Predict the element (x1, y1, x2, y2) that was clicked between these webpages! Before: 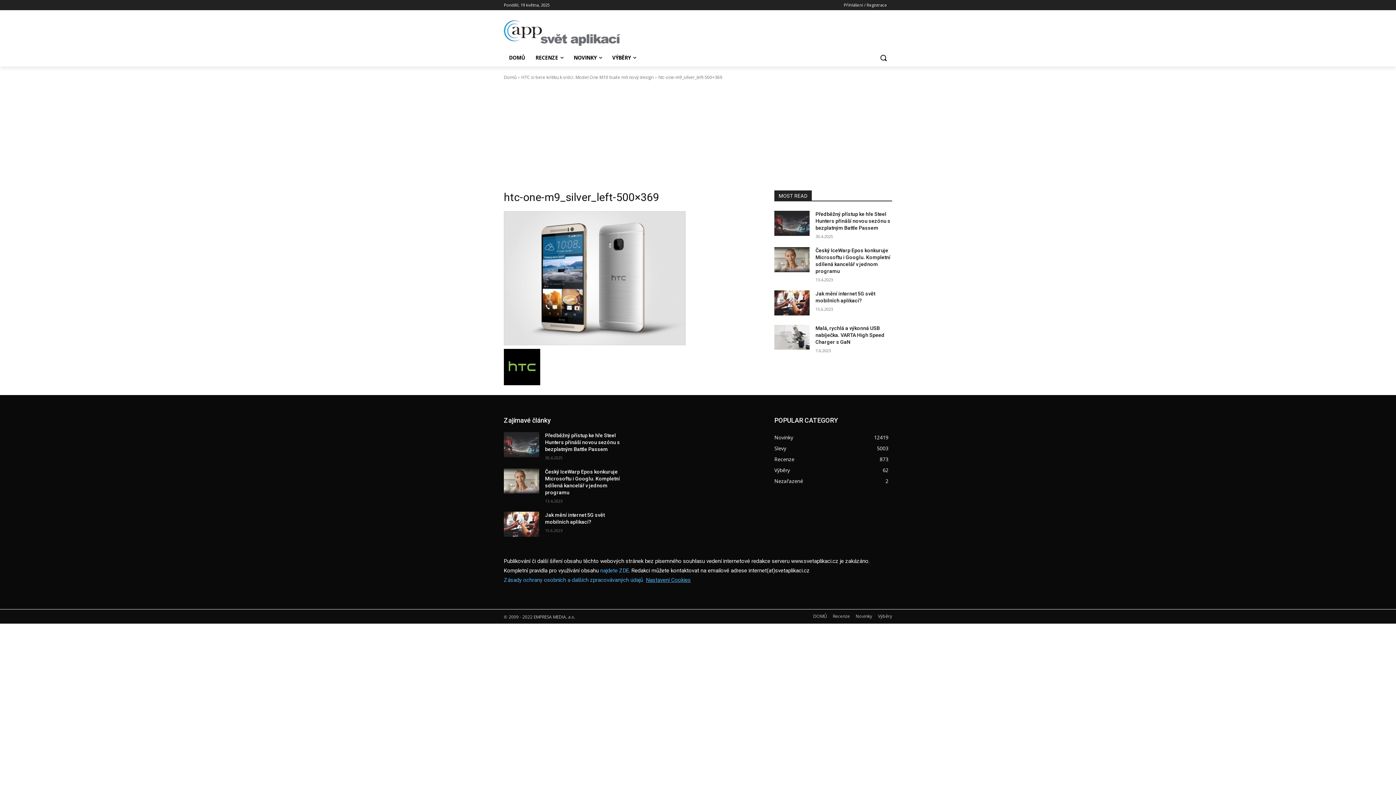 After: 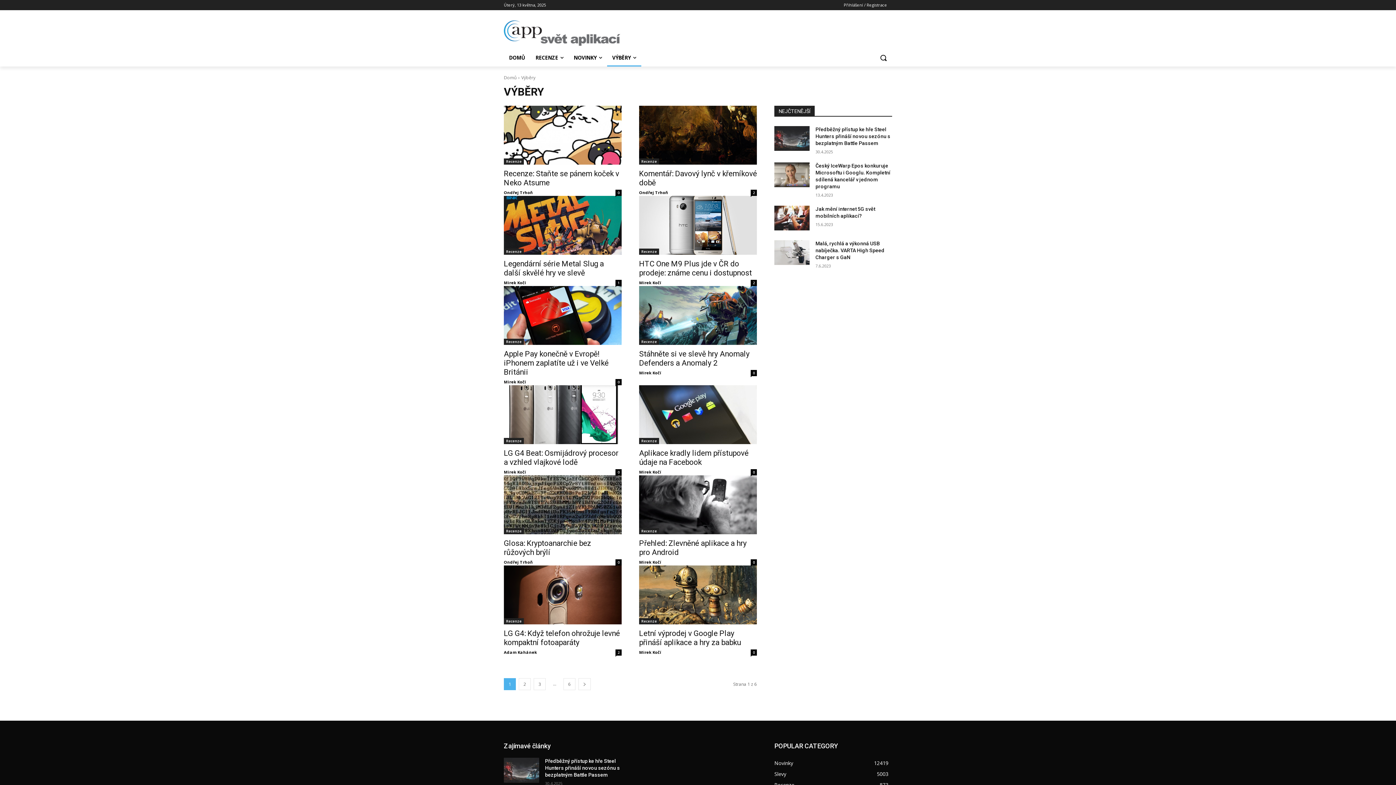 Action: label: VÝBĚRY bbox: (607, 49, 641, 66)